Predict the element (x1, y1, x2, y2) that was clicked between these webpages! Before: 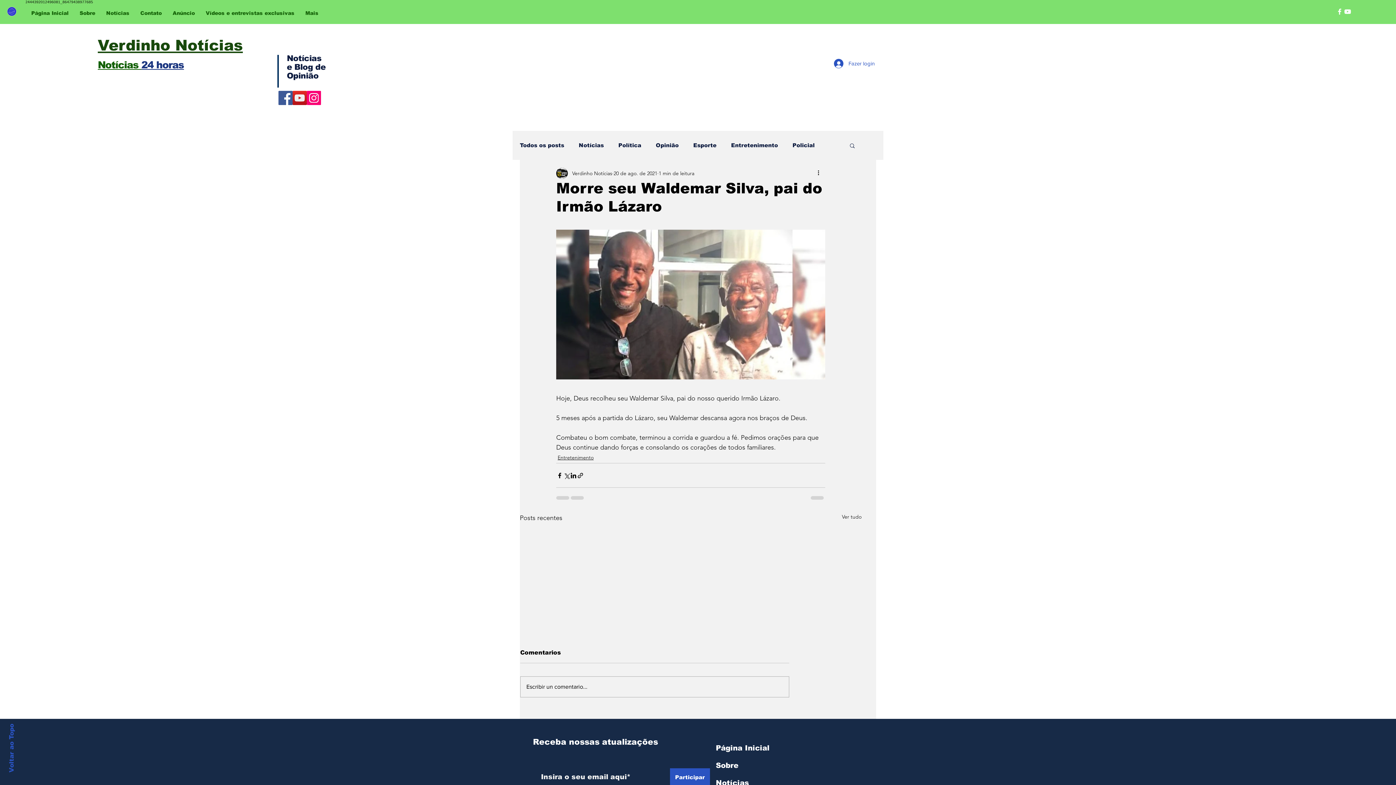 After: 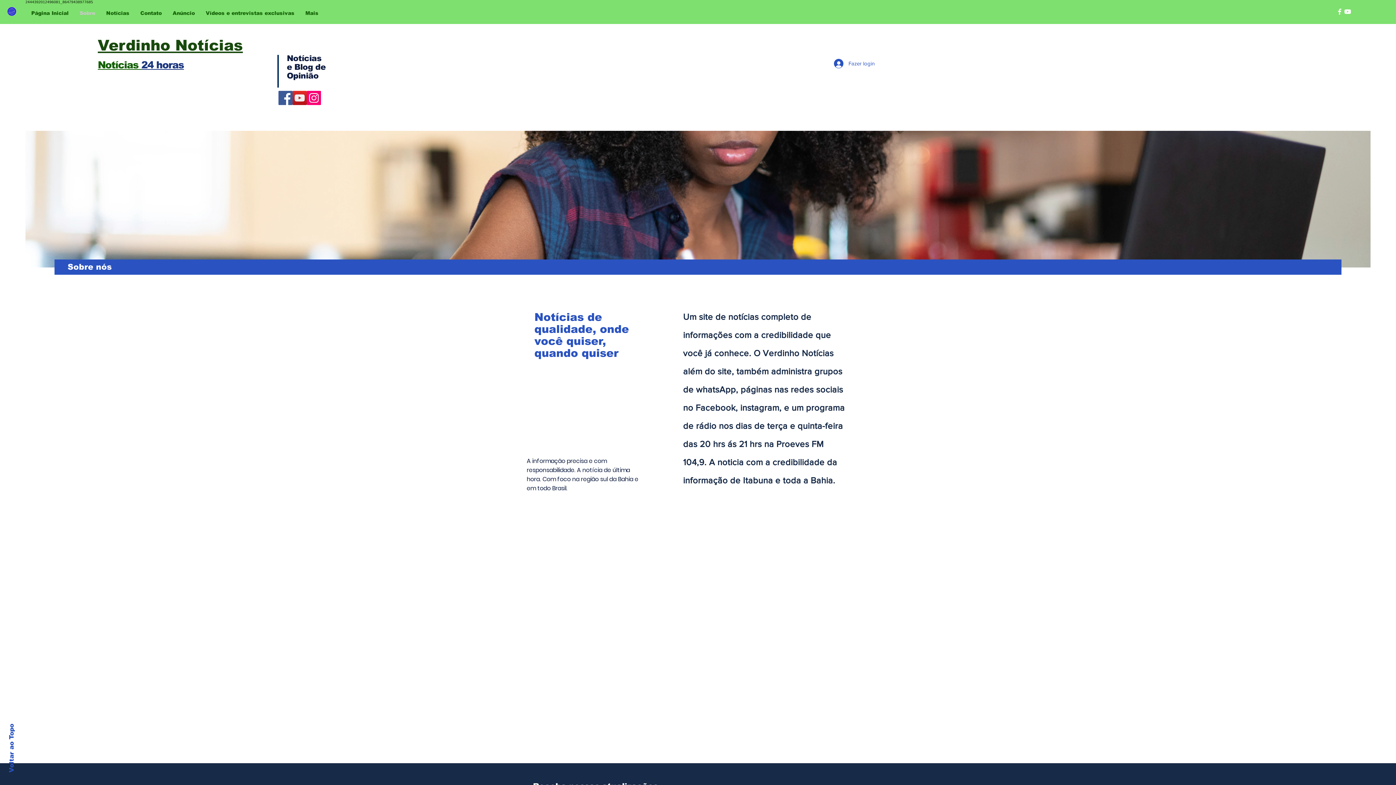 Action: label: Sobre bbox: (712, 757, 846, 774)